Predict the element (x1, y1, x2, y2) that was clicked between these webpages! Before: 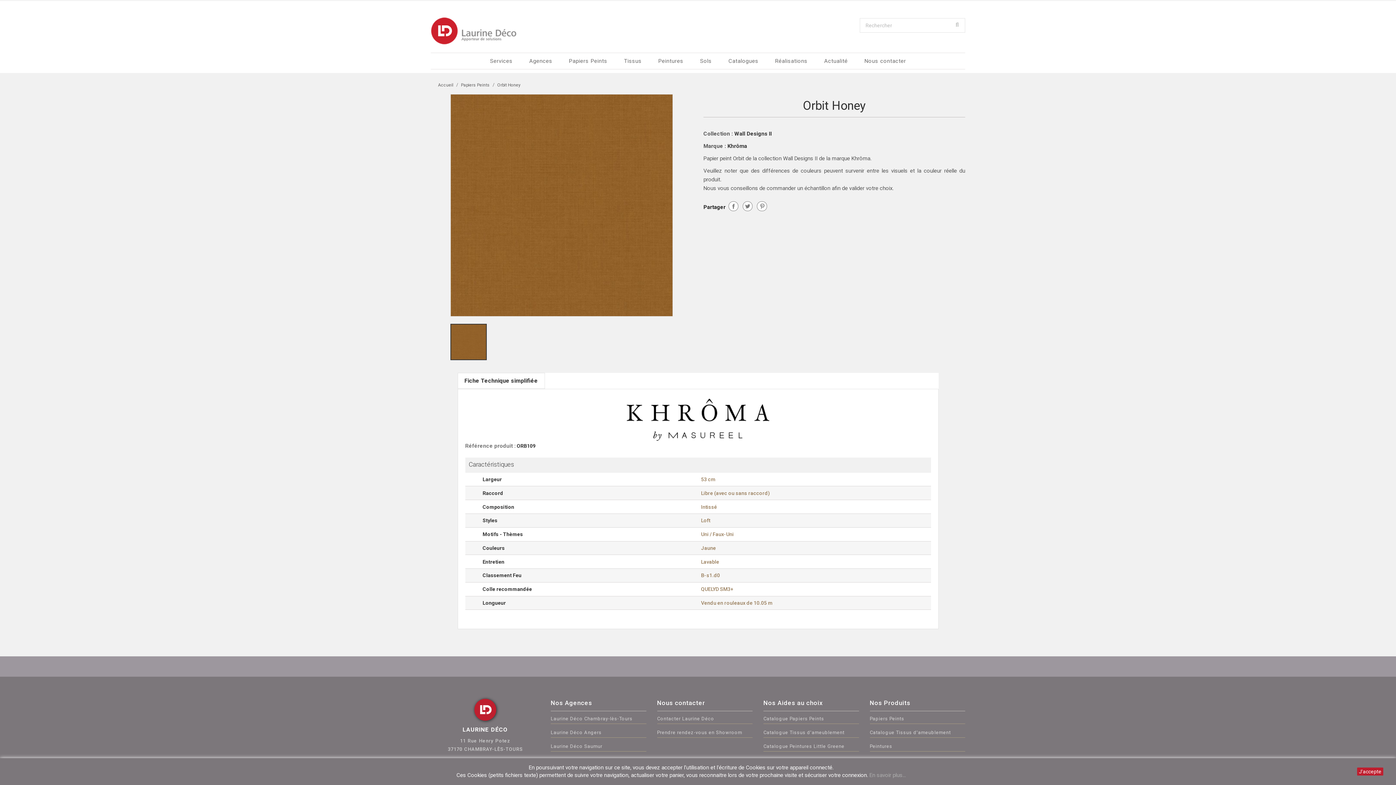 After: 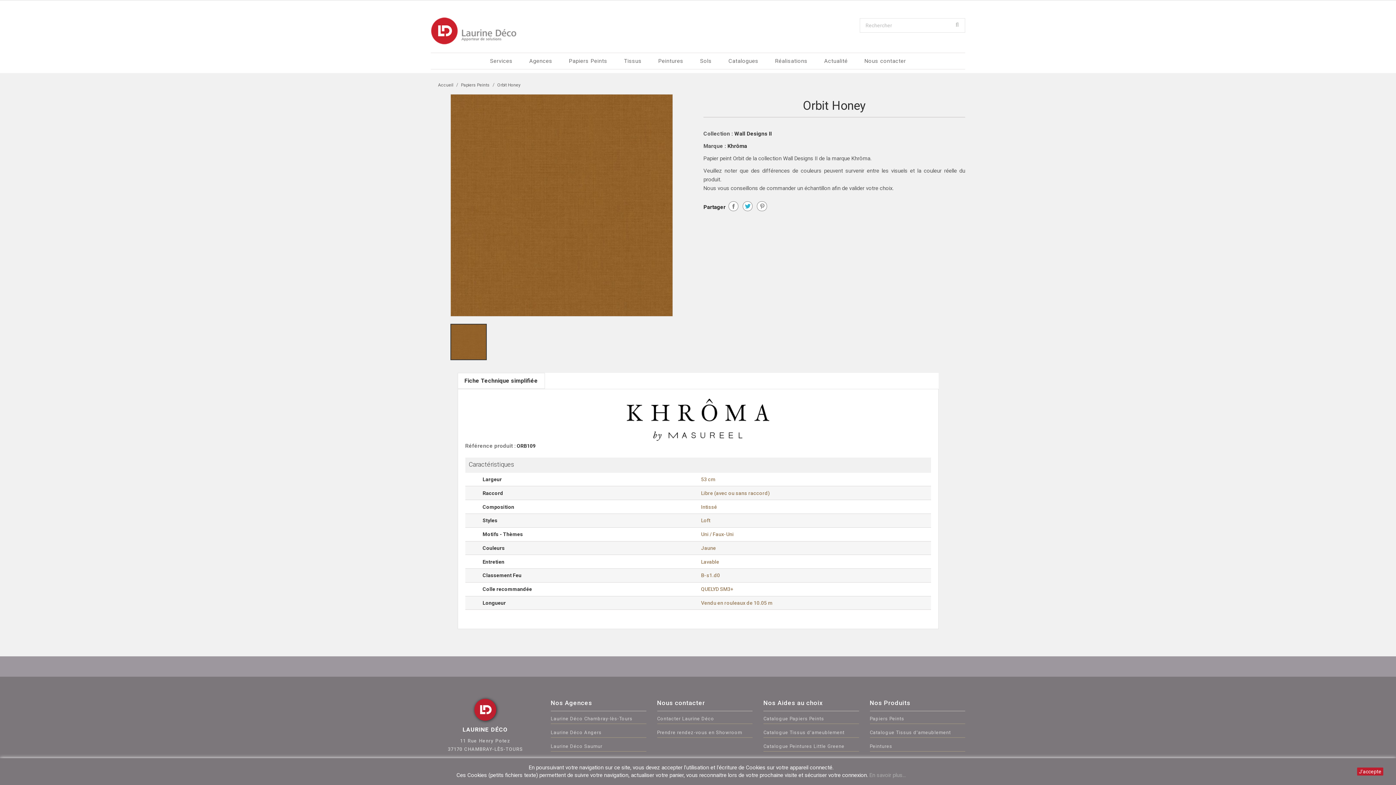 Action: bbox: (742, 201, 752, 211) label: Tweet